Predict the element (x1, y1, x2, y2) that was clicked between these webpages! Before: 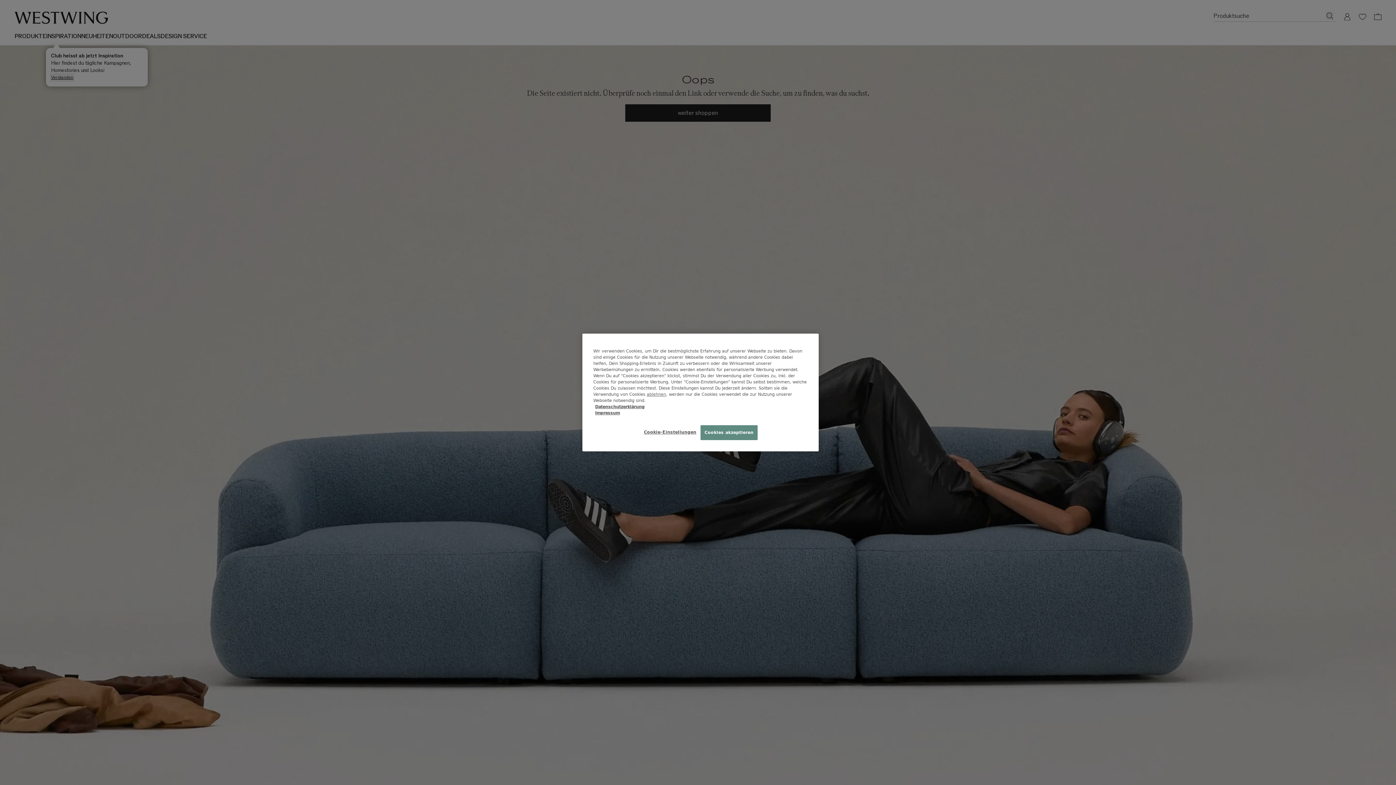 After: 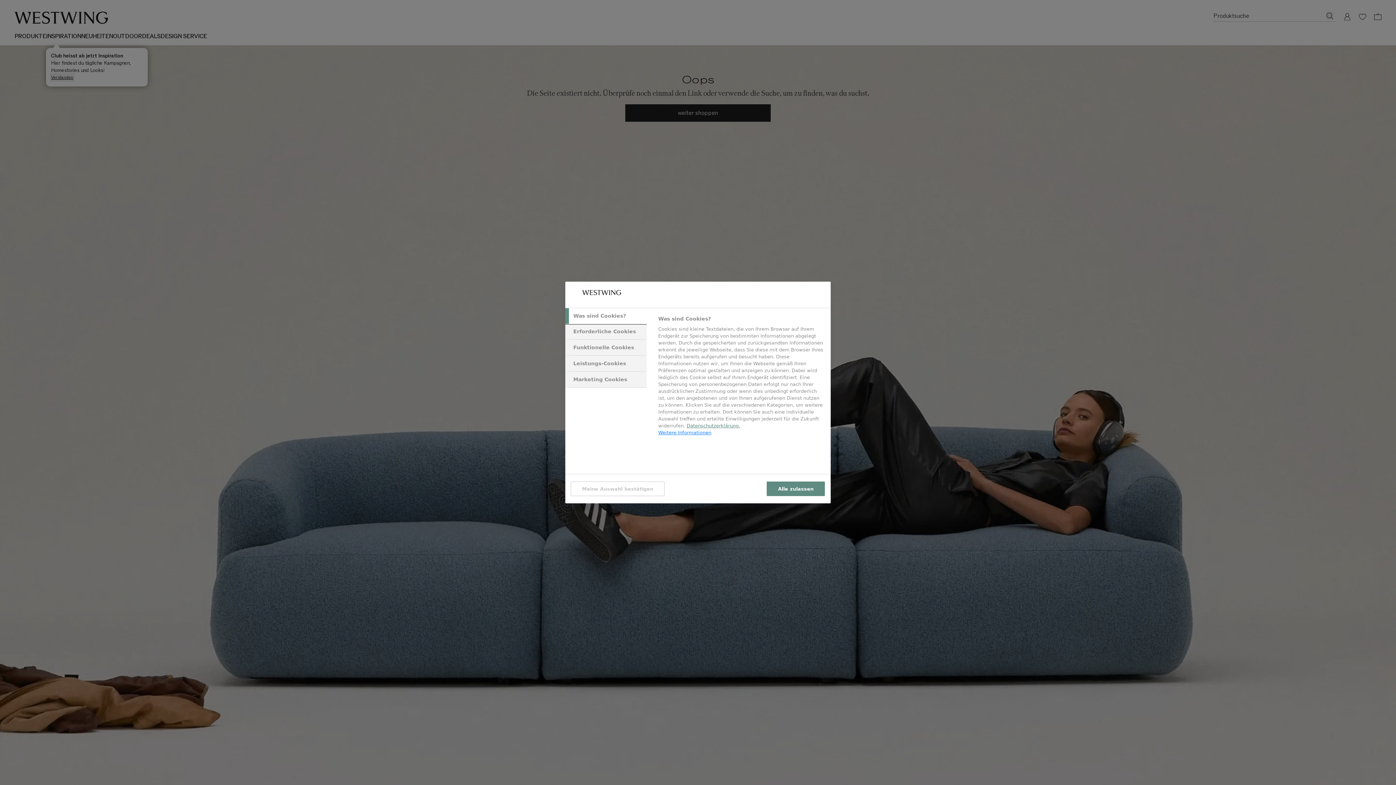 Action: label: Cookie-Einstellungen bbox: (644, 425, 696, 439)